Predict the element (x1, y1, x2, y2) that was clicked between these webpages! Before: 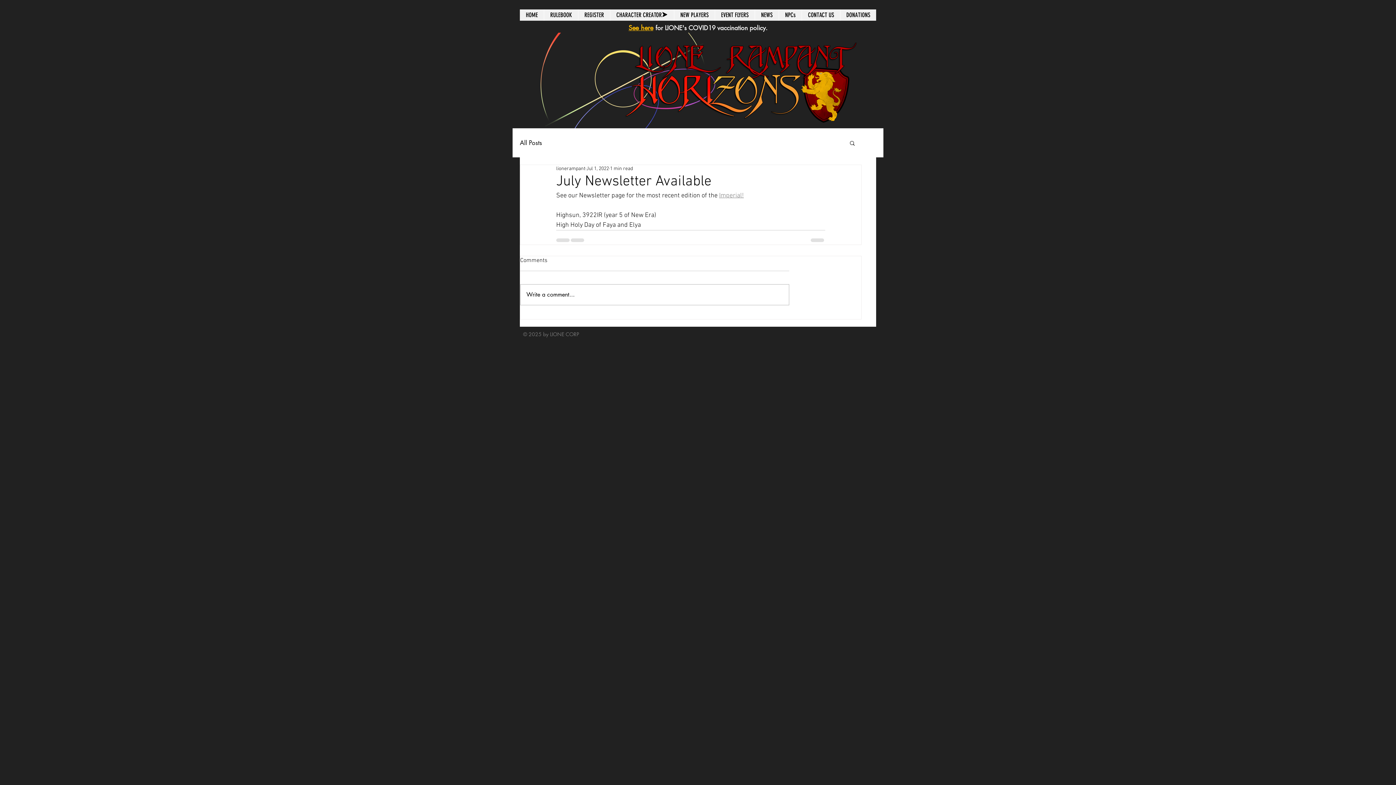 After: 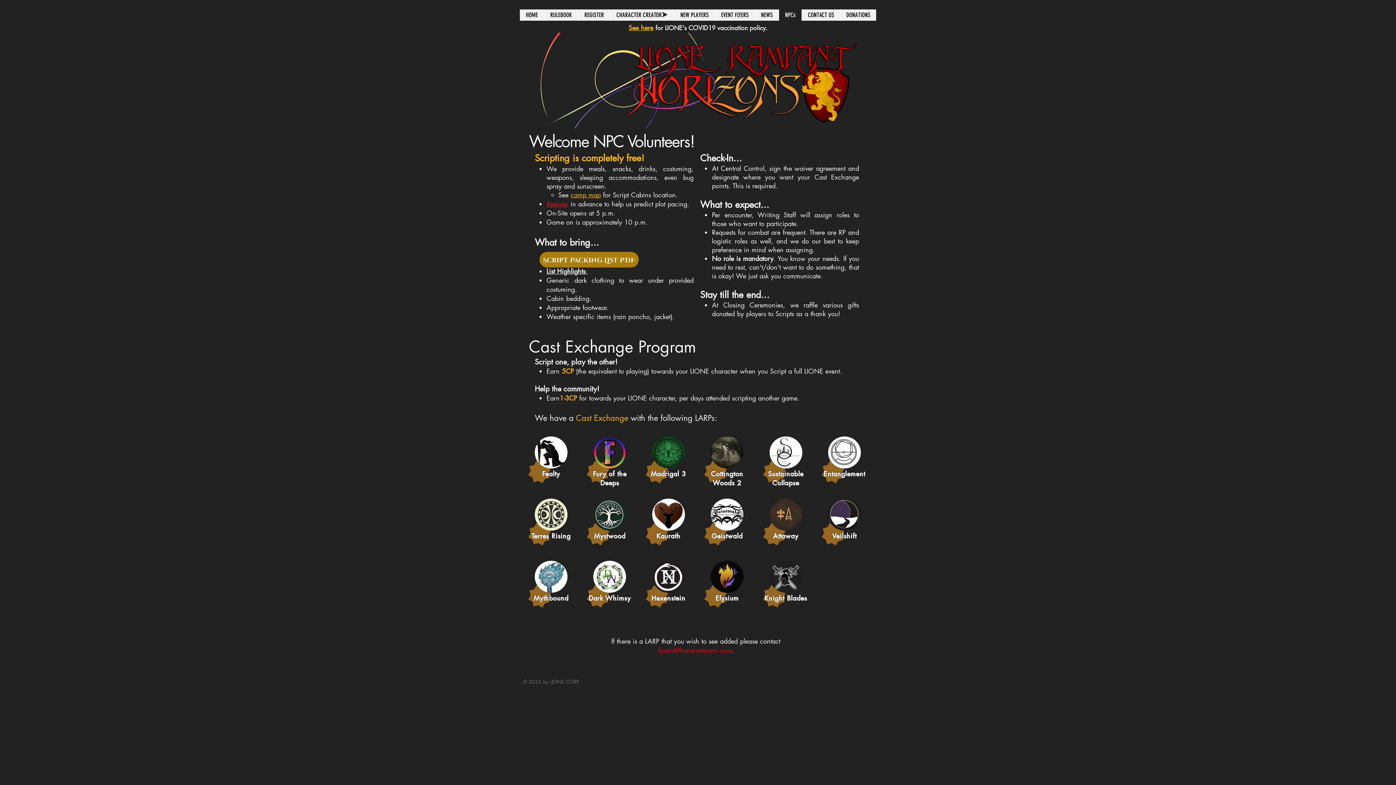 Action: bbox: (778, 9, 801, 20) label: NPCs